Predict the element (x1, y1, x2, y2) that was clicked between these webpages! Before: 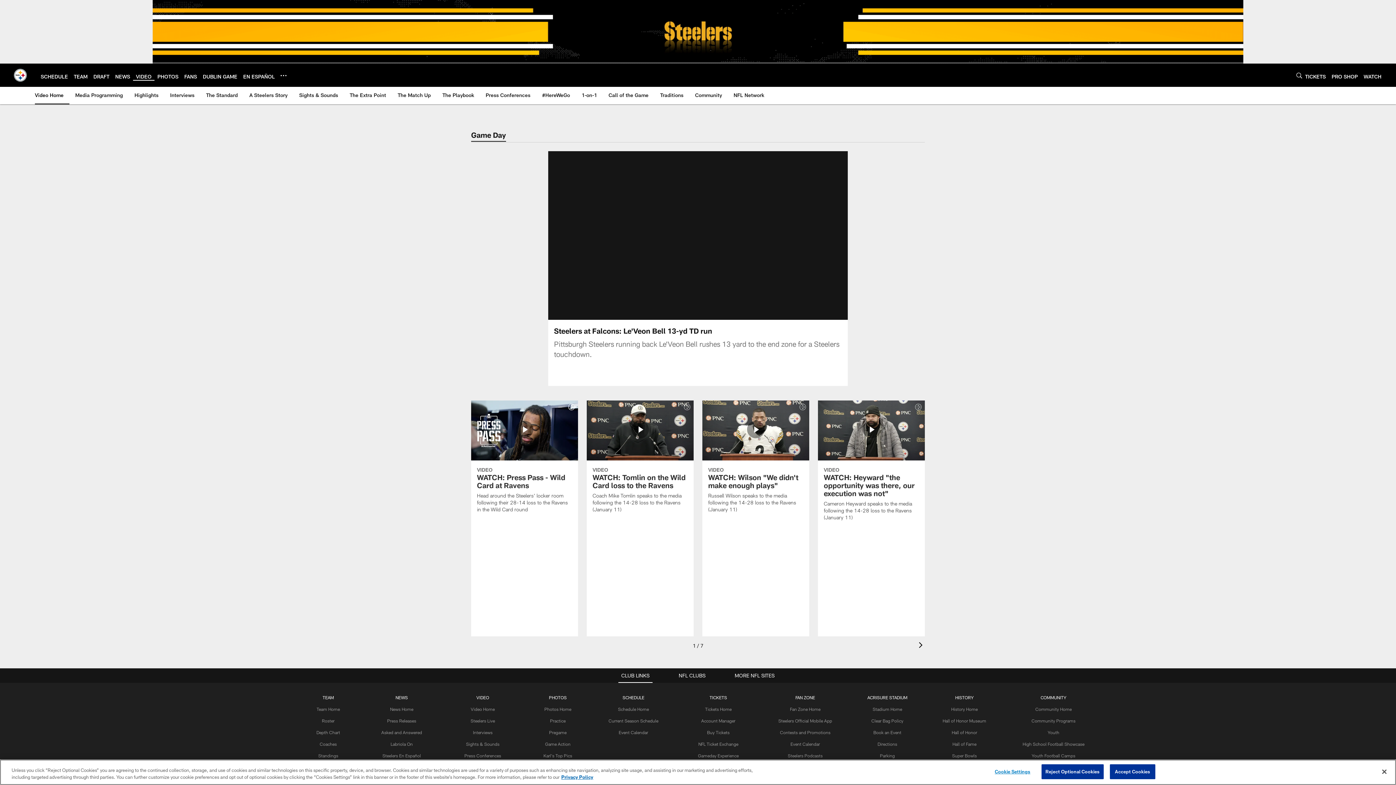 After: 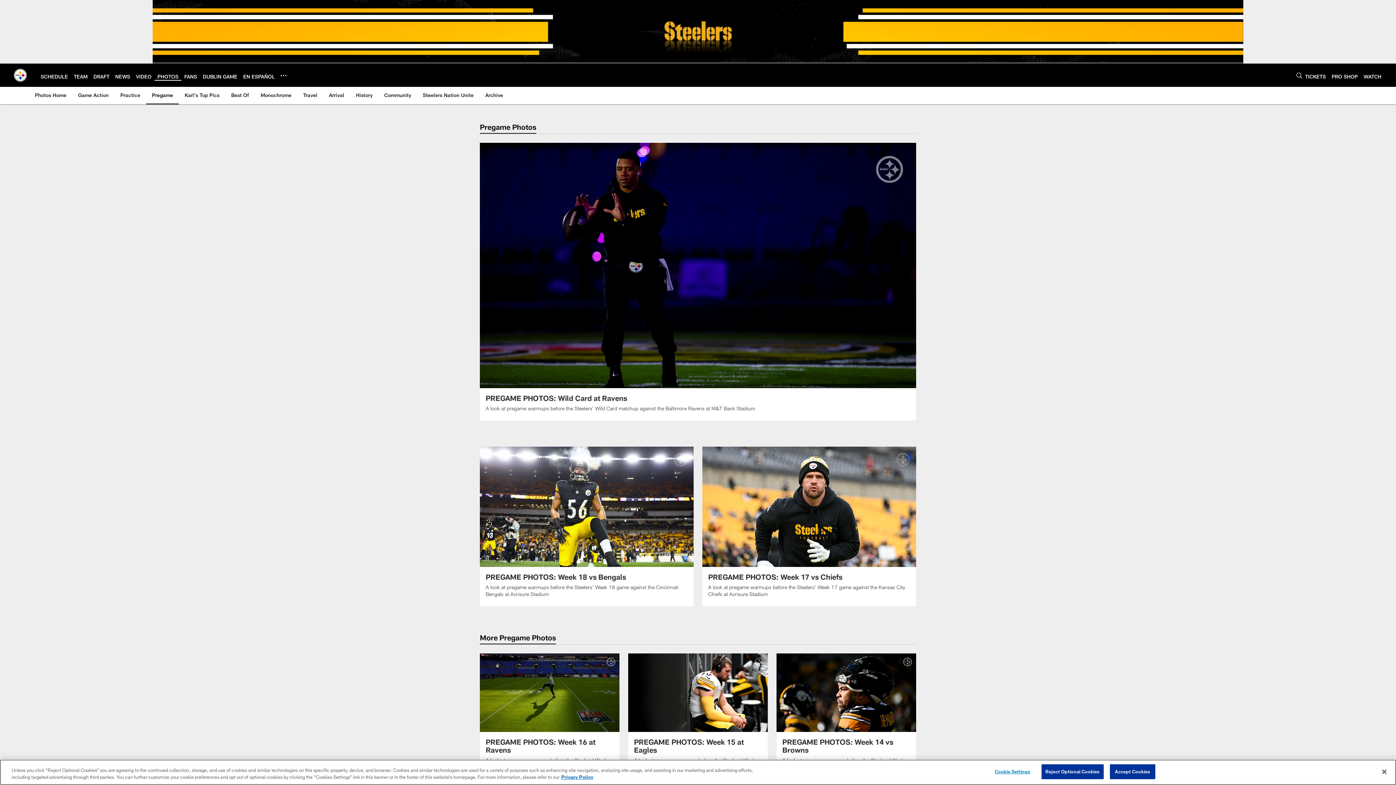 Action: bbox: (549, 730, 566, 735) label: Pregame